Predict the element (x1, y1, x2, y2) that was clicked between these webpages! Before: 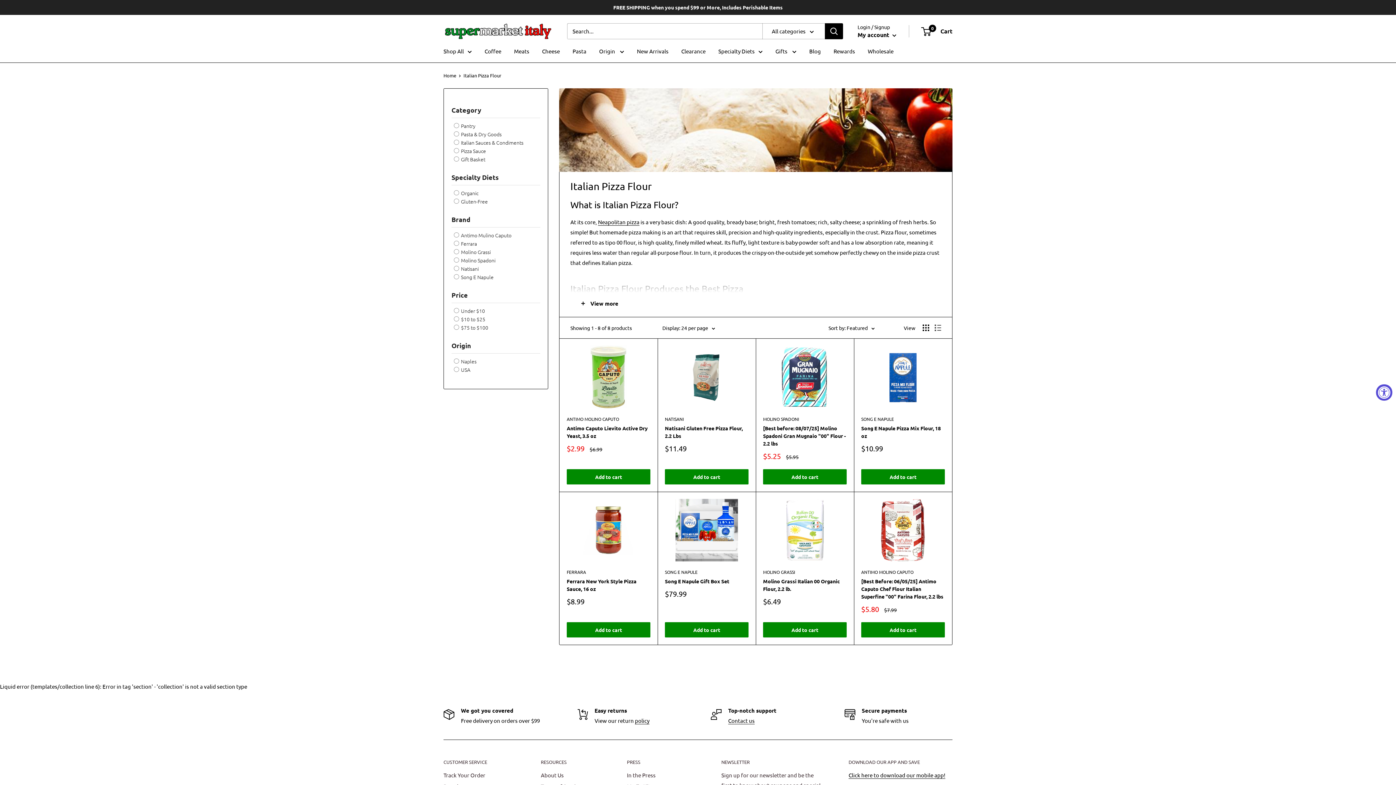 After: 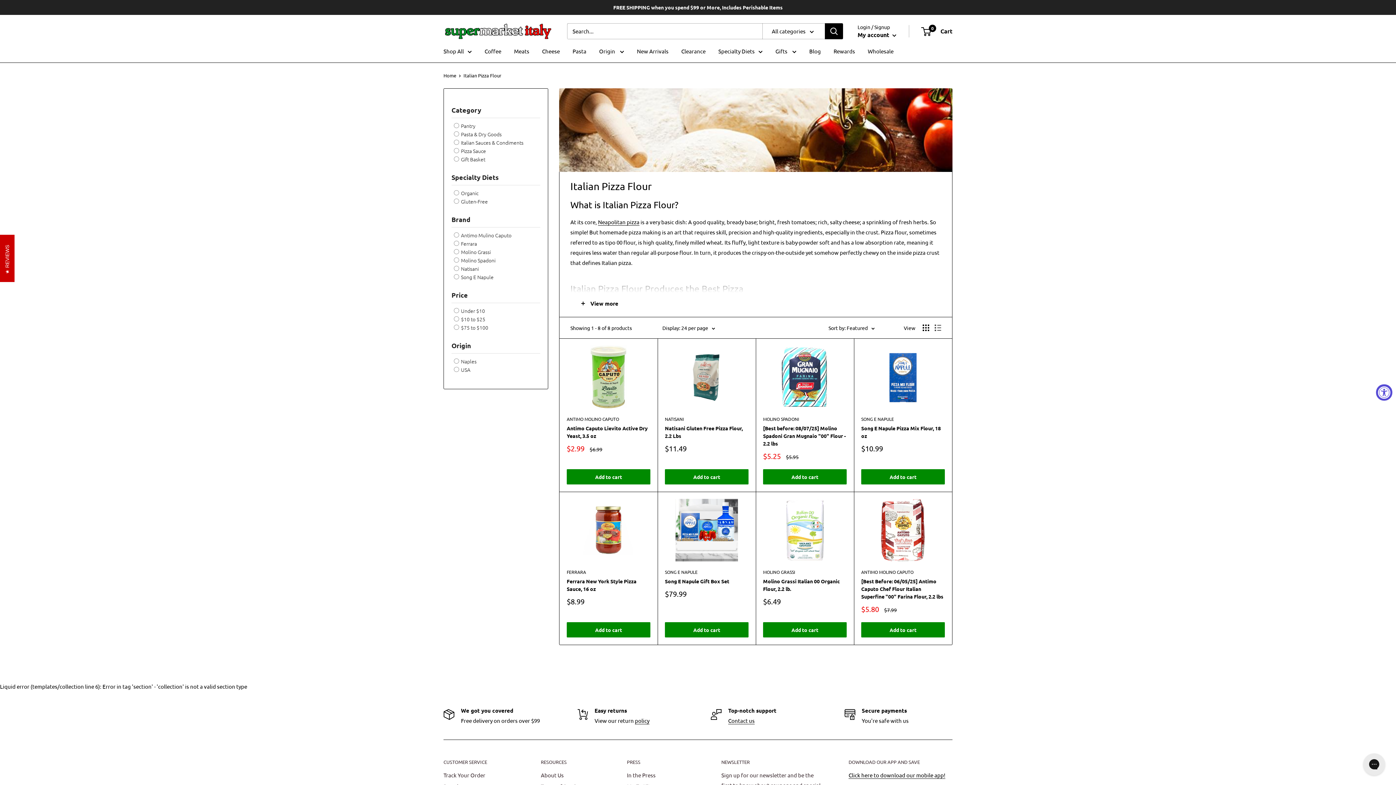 Action: label: Display products as grid bbox: (922, 324, 929, 331)